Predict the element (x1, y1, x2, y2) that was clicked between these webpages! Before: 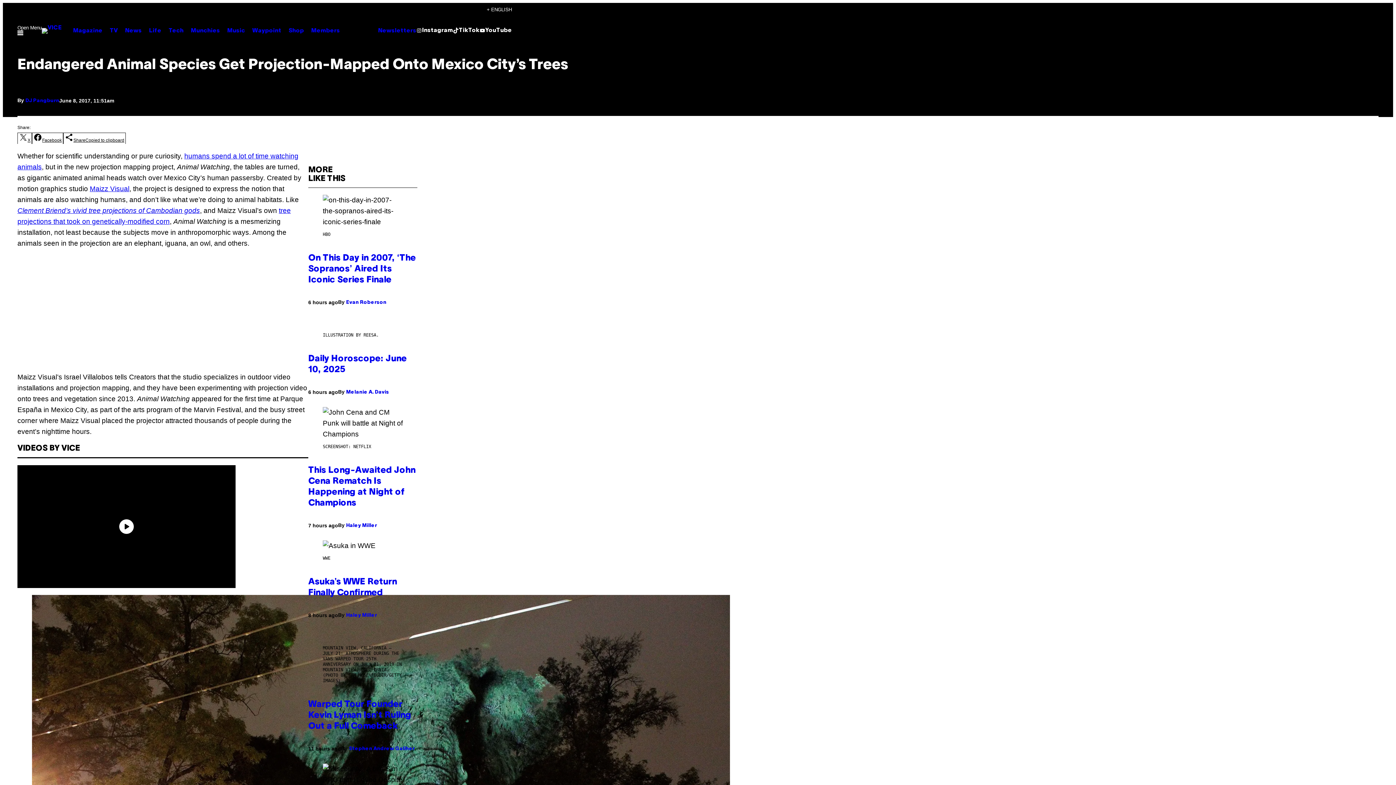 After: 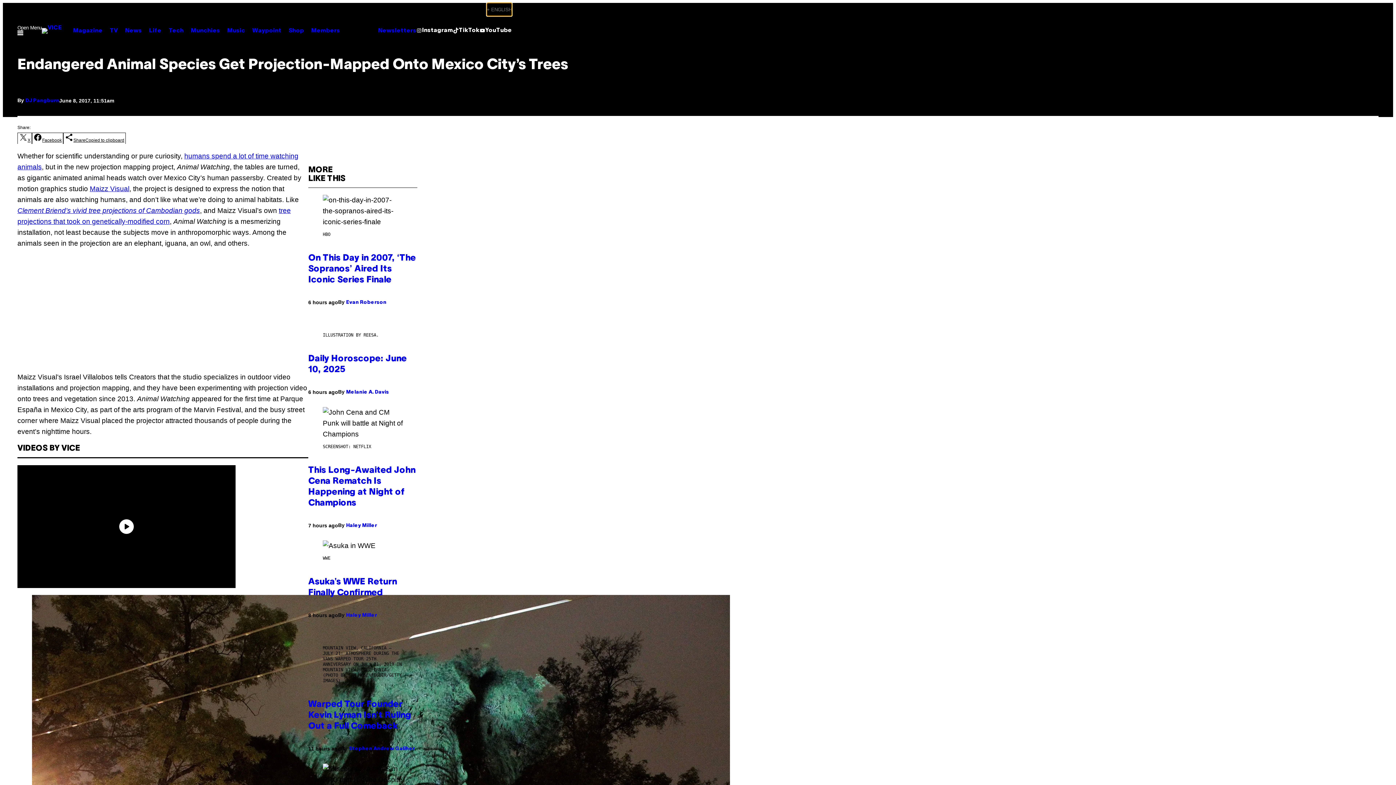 Action: label: 
				English, Select your language			 bbox: (486, 2, 512, 16)